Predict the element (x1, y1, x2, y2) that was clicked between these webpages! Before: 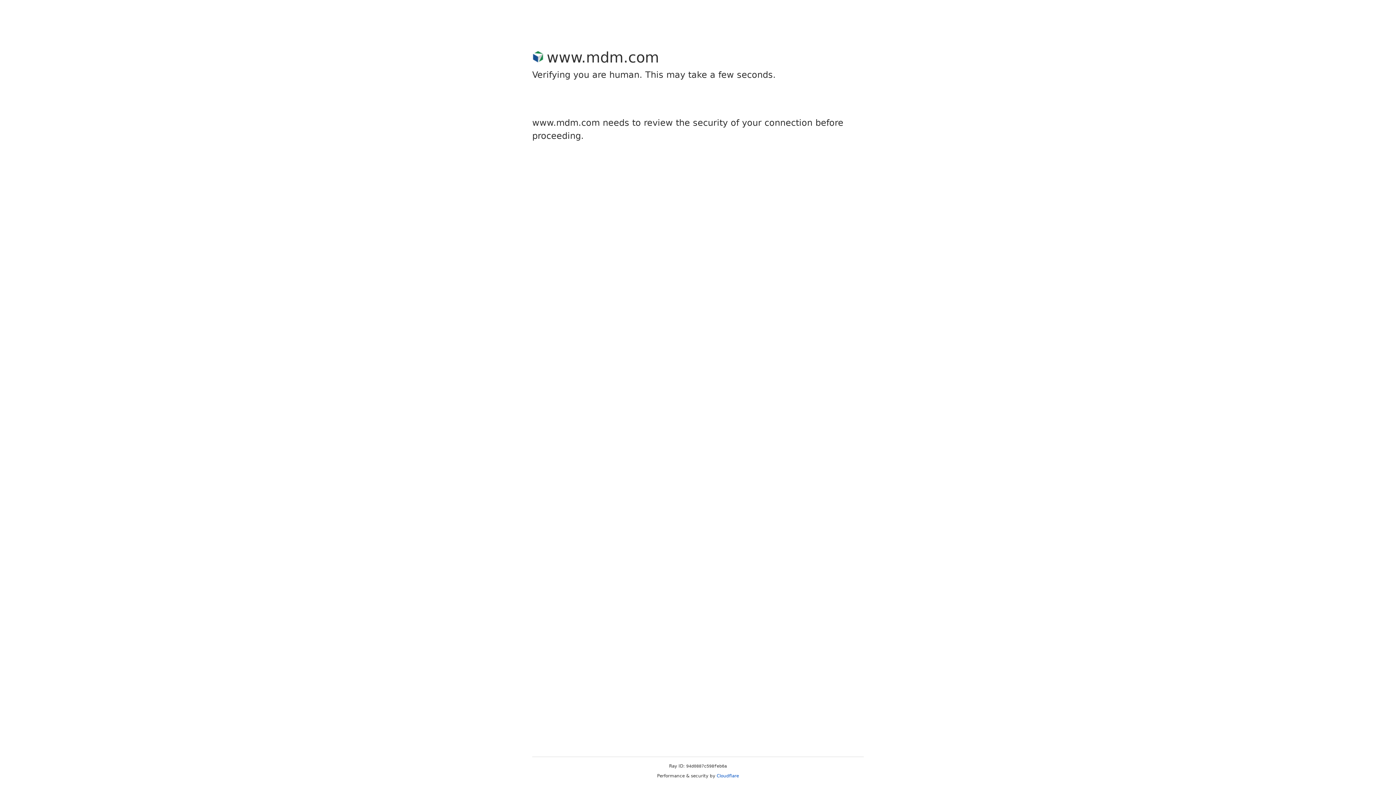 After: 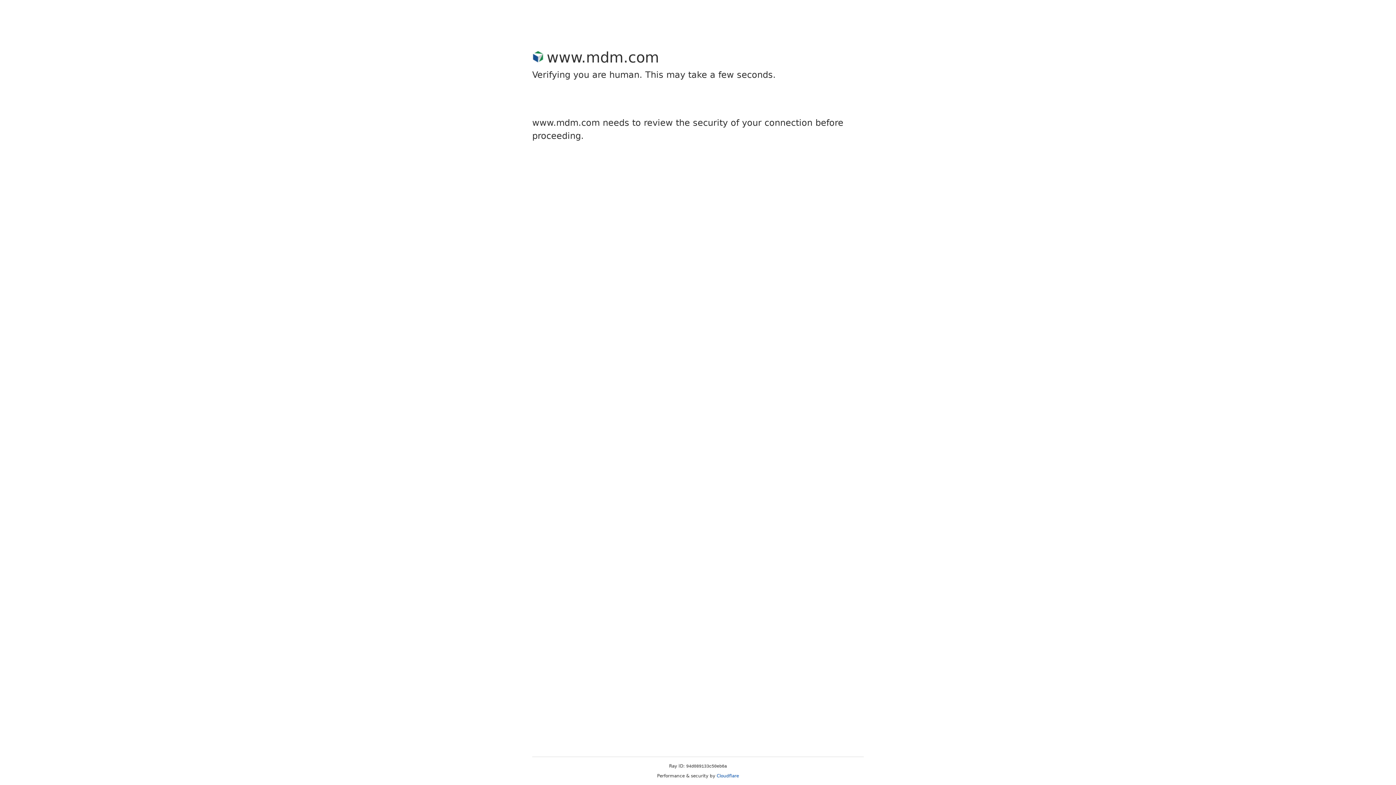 Action: label: Cloudflare bbox: (716, 773, 739, 778)